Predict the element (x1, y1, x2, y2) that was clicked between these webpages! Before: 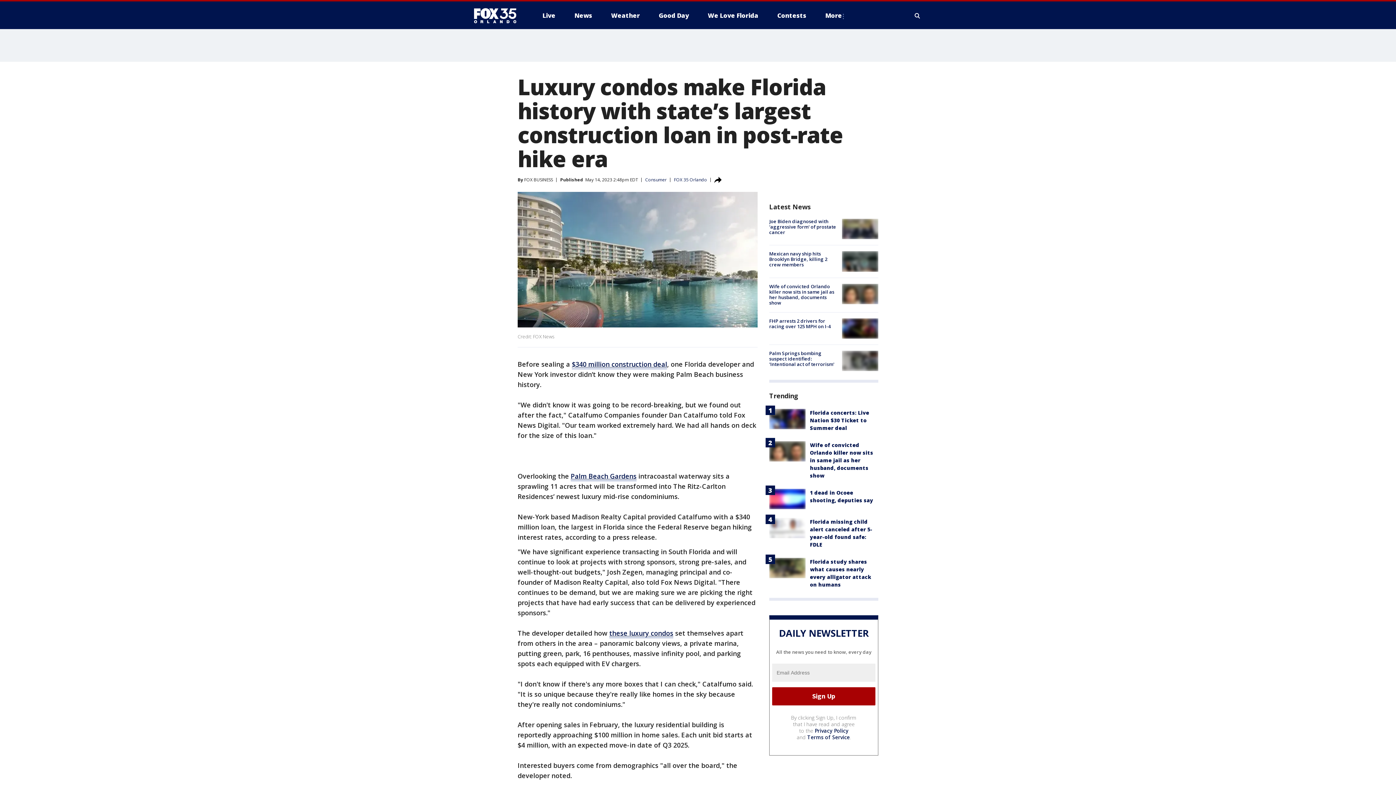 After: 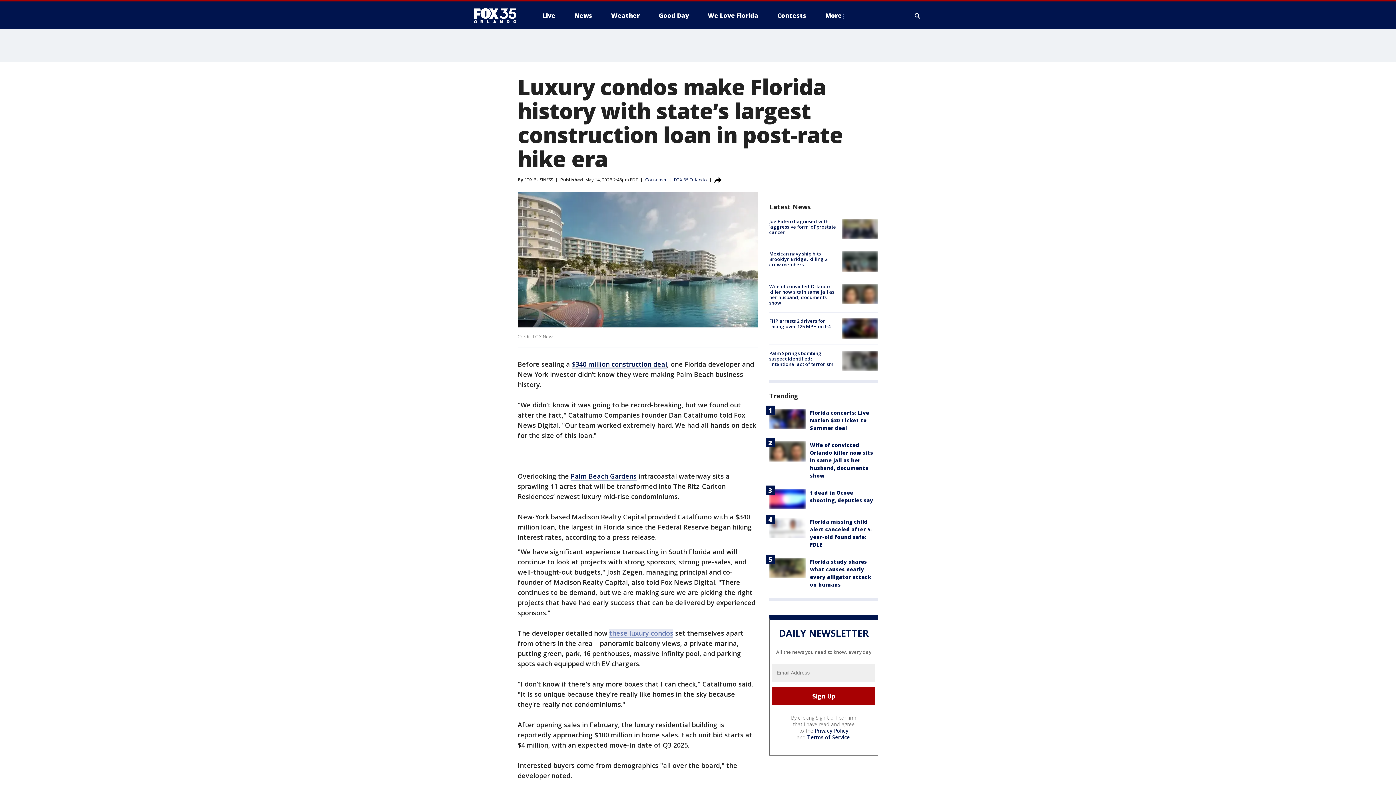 Action: bbox: (609, 629, 673, 638) label: these luxury condos